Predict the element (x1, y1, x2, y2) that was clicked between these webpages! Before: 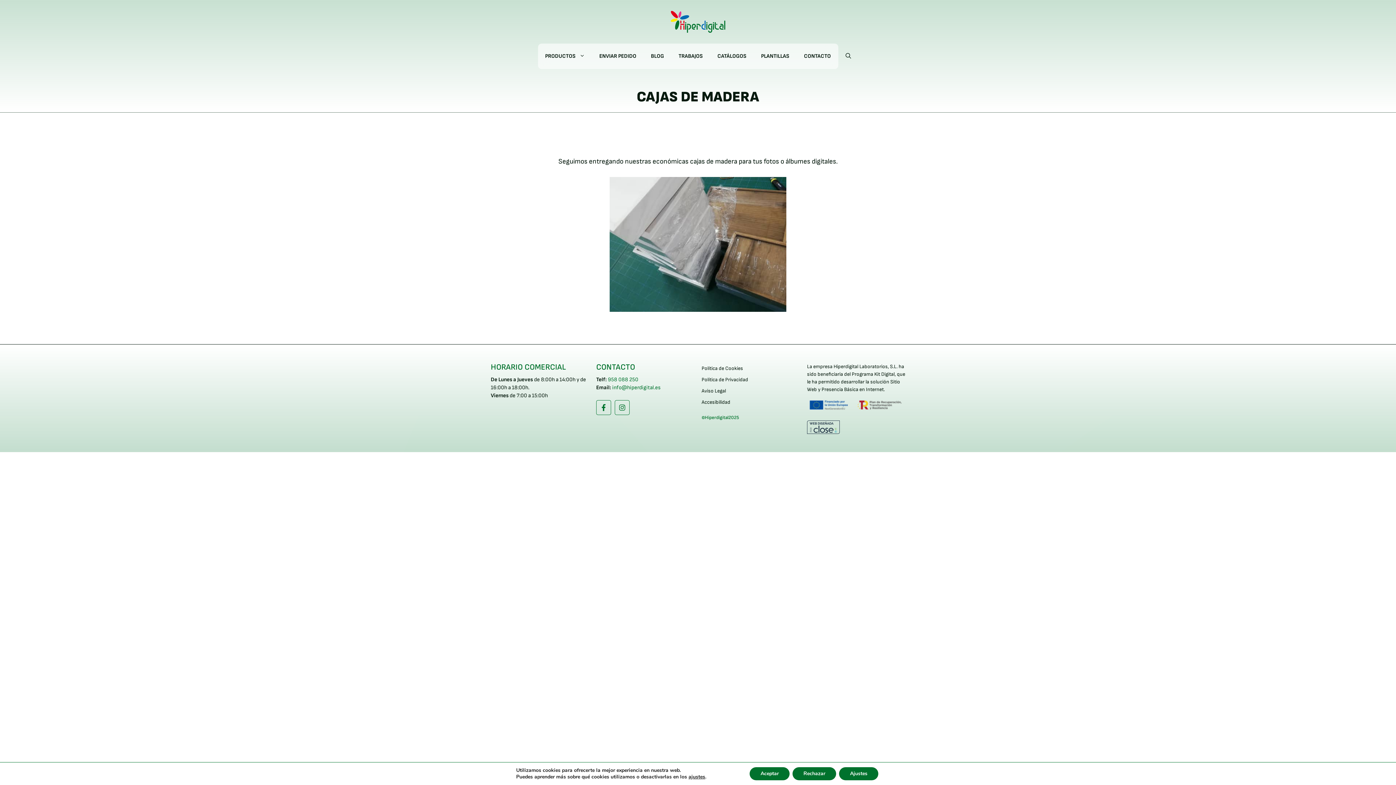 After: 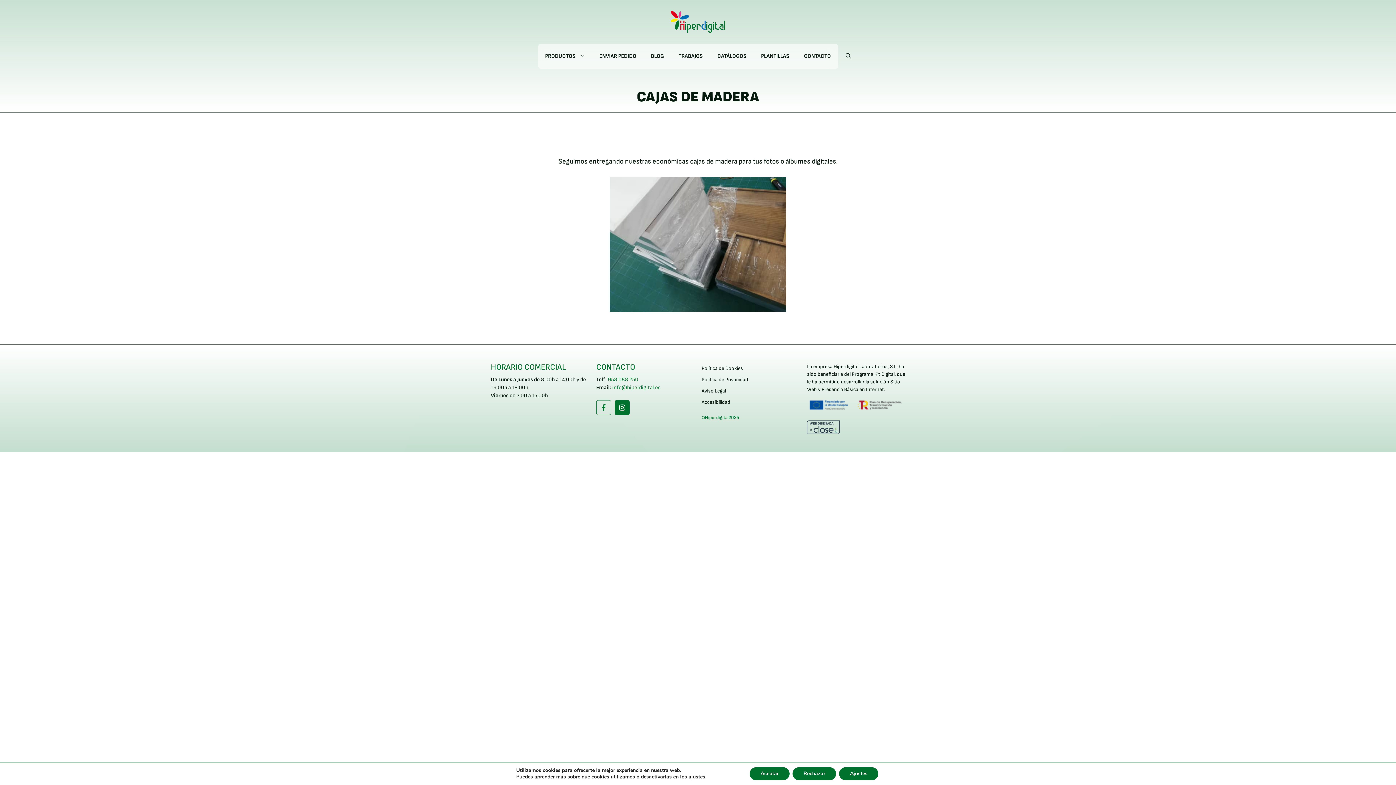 Action: bbox: (614, 400, 629, 415)